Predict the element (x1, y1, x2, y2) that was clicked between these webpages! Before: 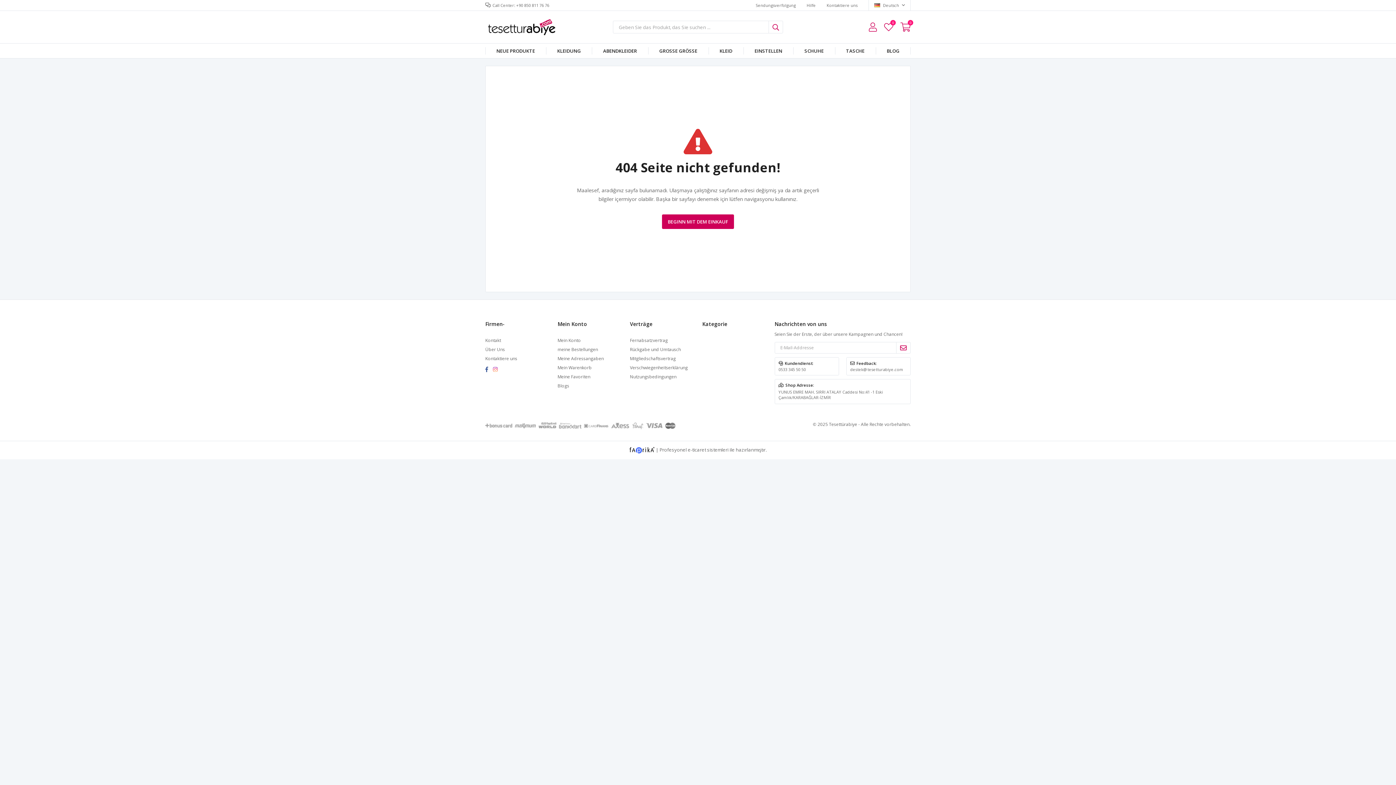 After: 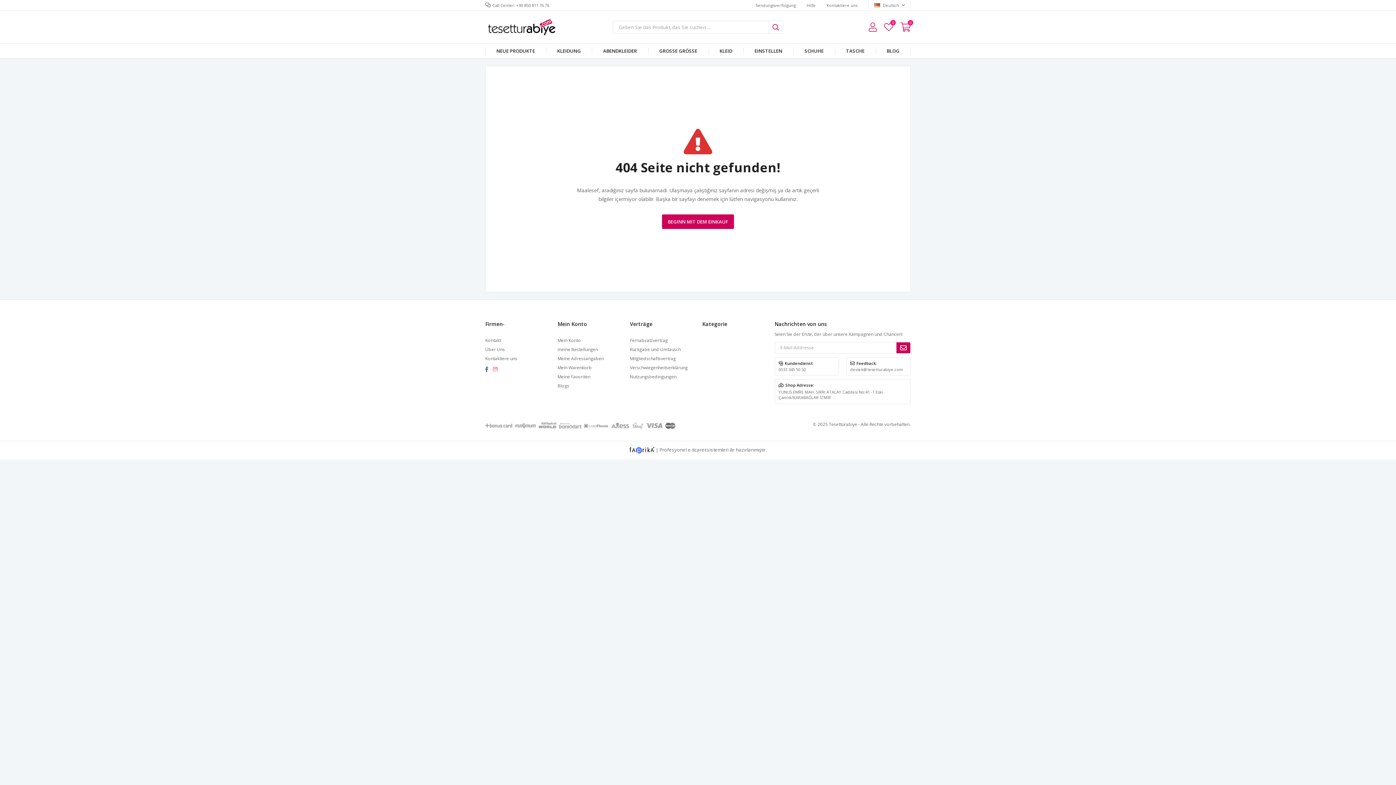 Action: bbox: (896, 342, 910, 353)